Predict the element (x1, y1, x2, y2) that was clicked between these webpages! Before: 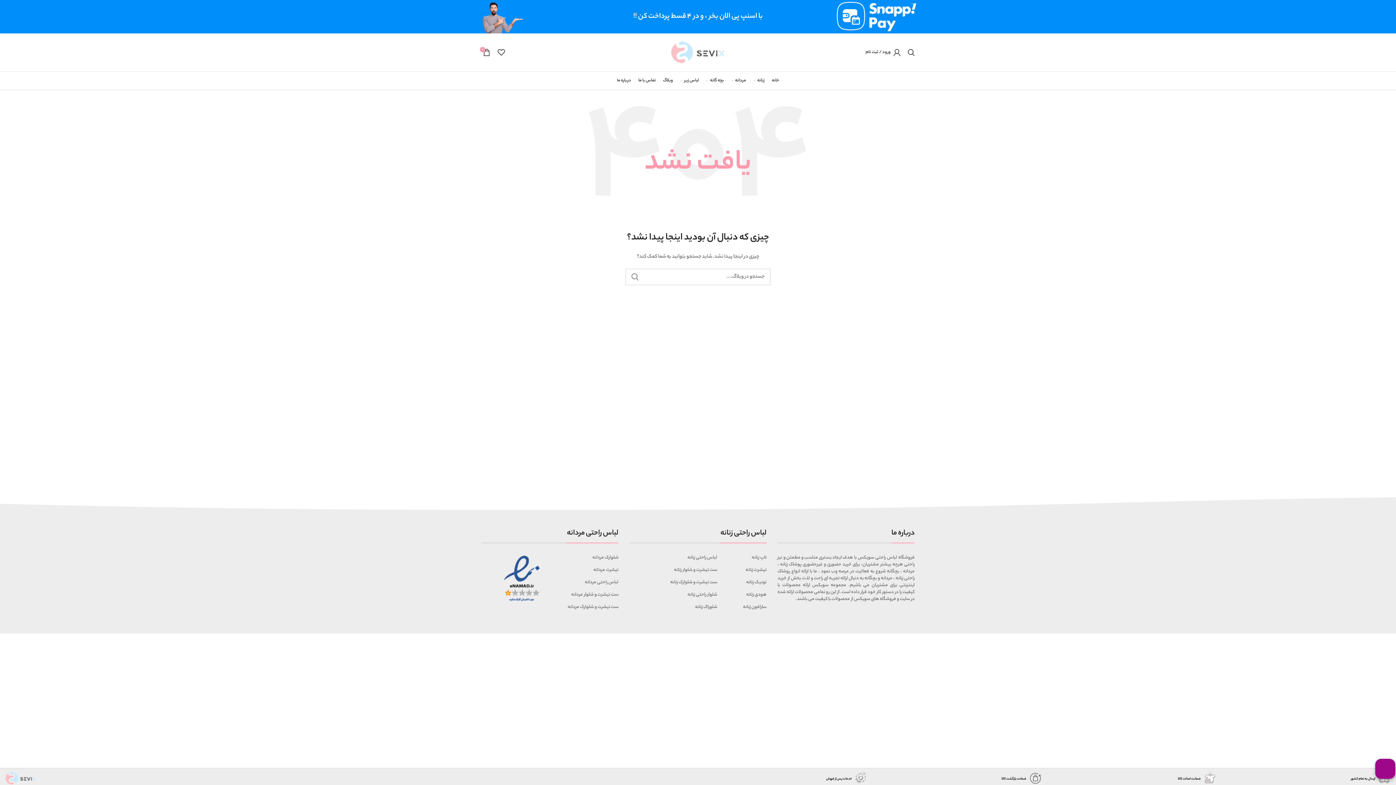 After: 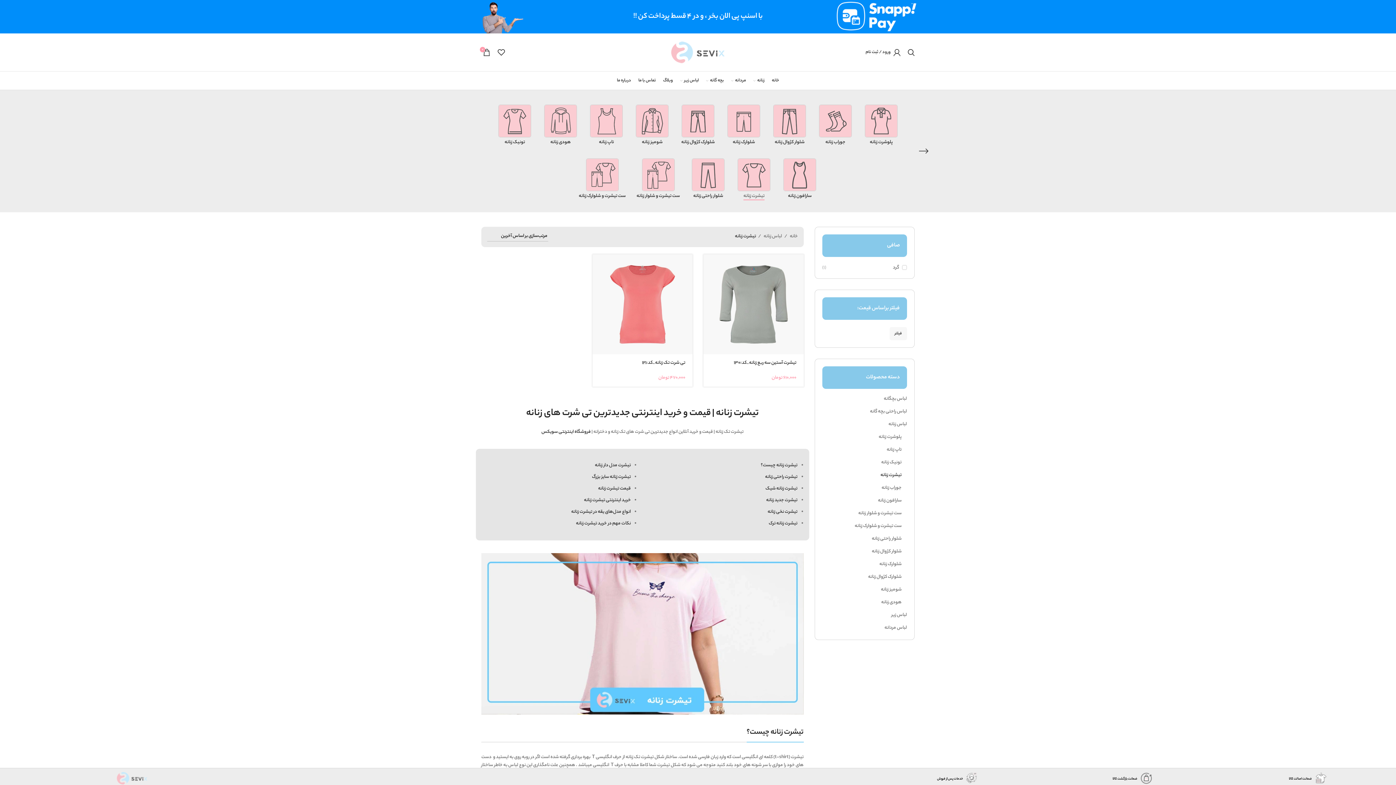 Action: bbox: (745, 566, 766, 574) label: تیشرت زنانه